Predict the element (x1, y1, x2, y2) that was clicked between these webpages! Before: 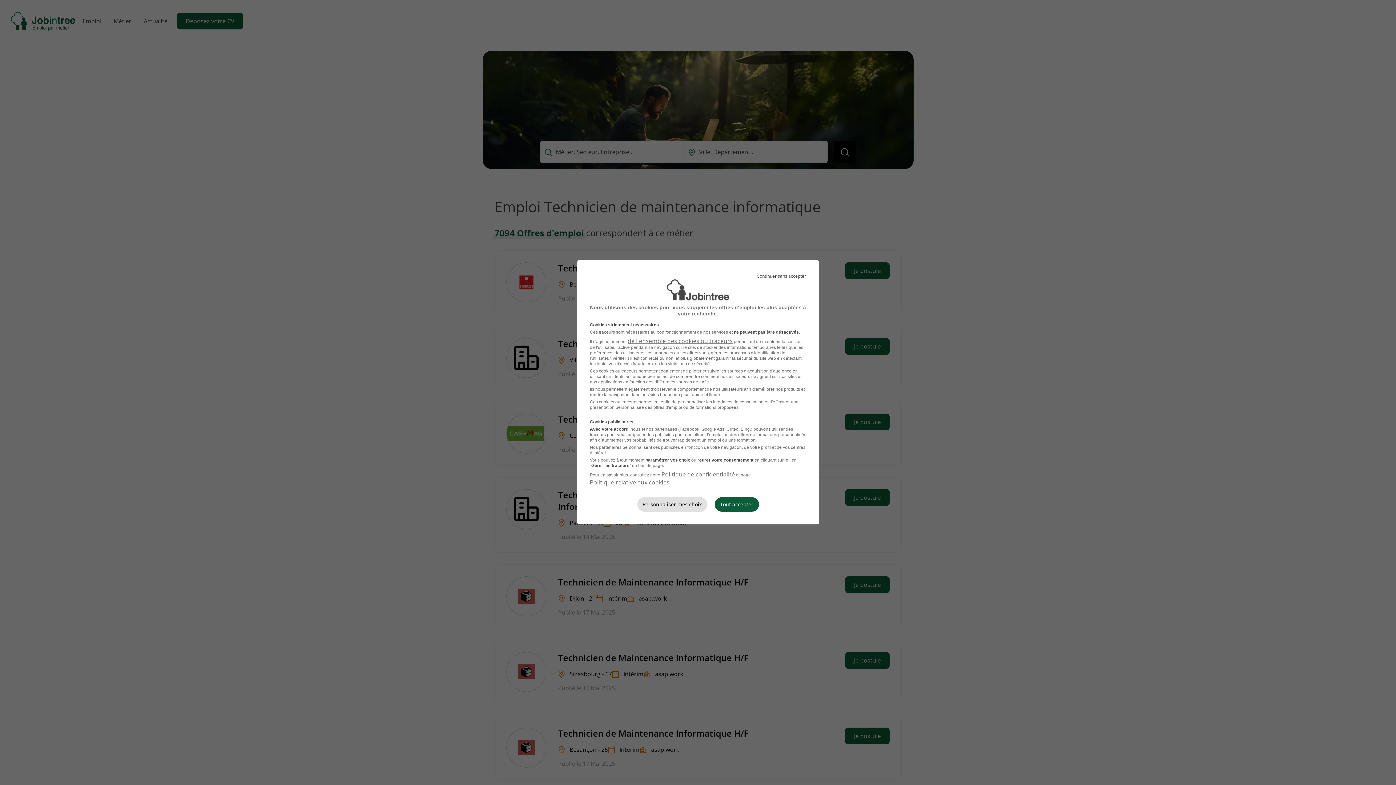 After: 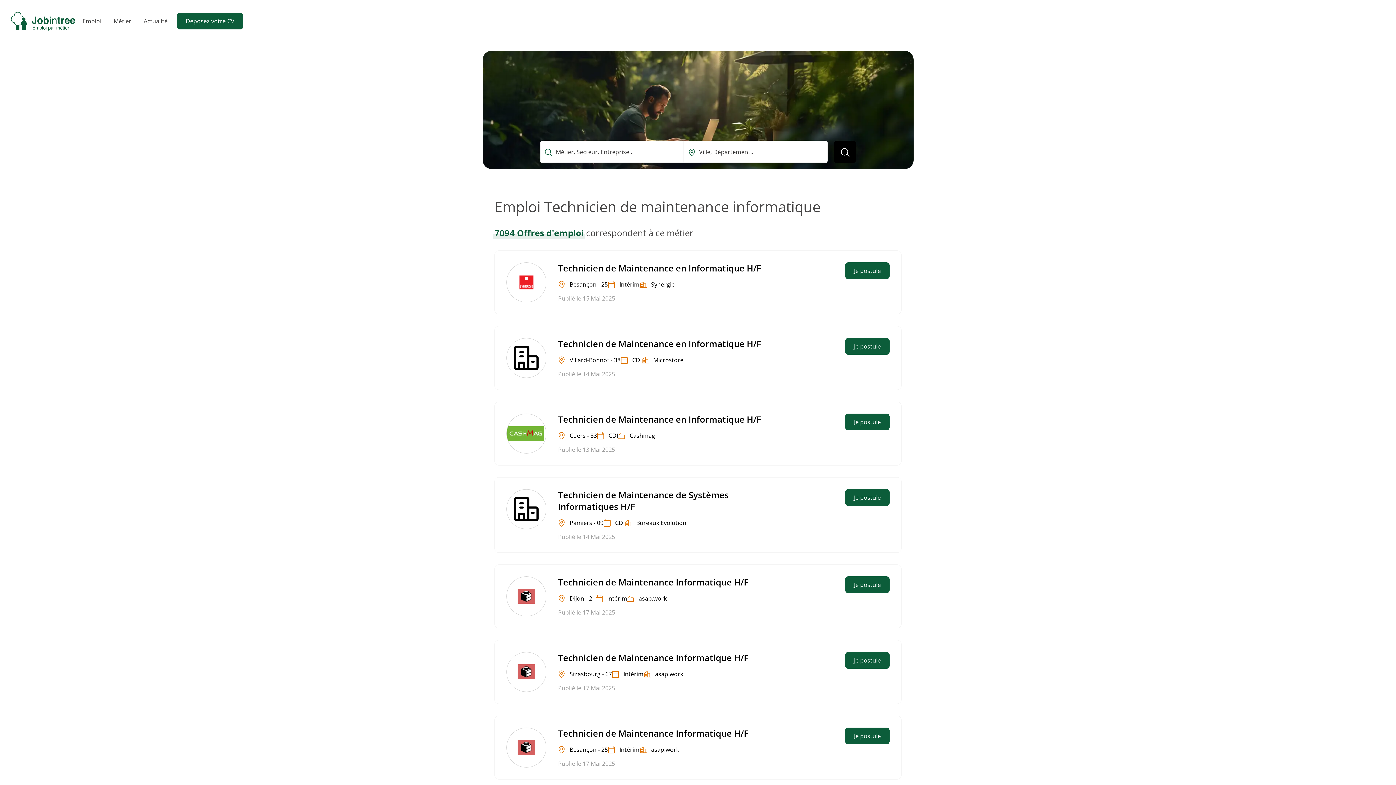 Action: label: Tout accepter bbox: (714, 497, 759, 512)